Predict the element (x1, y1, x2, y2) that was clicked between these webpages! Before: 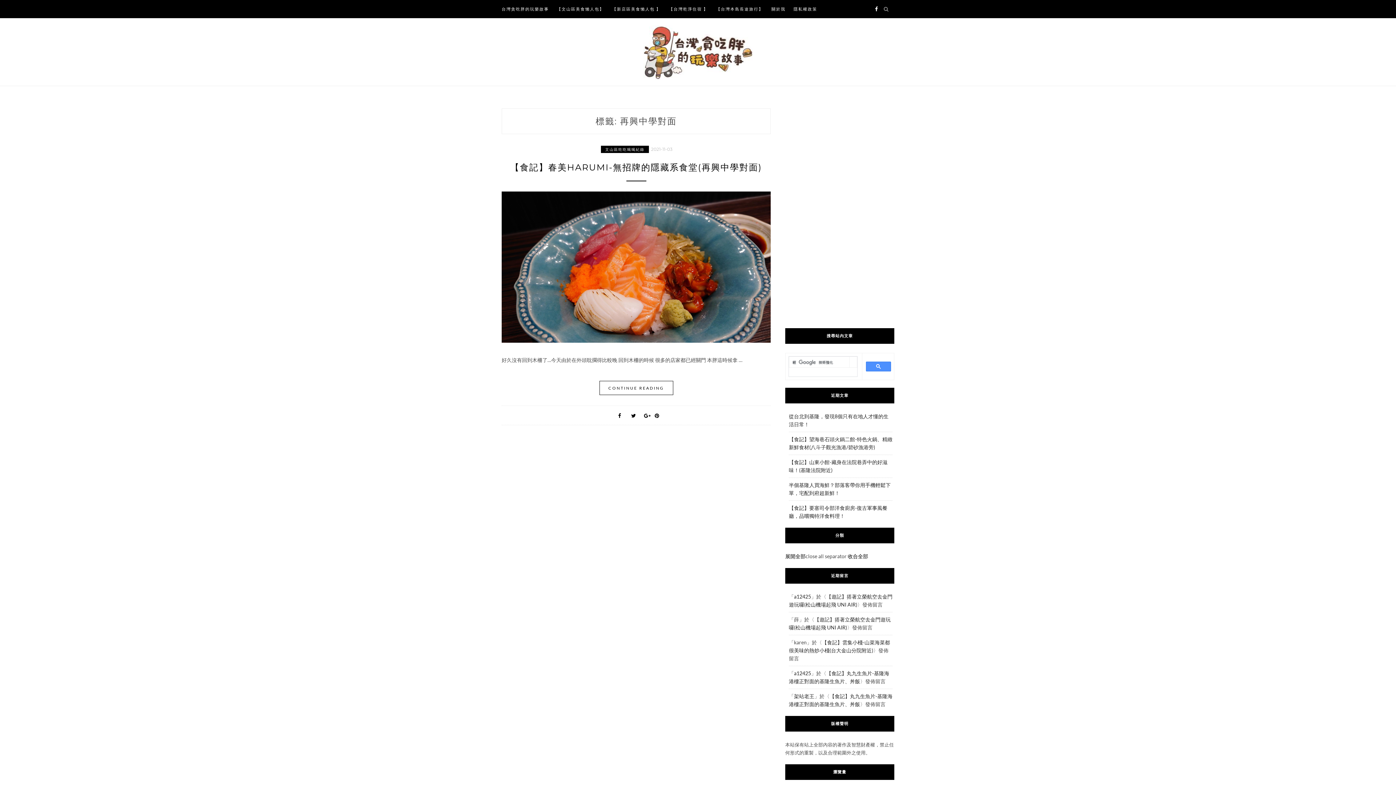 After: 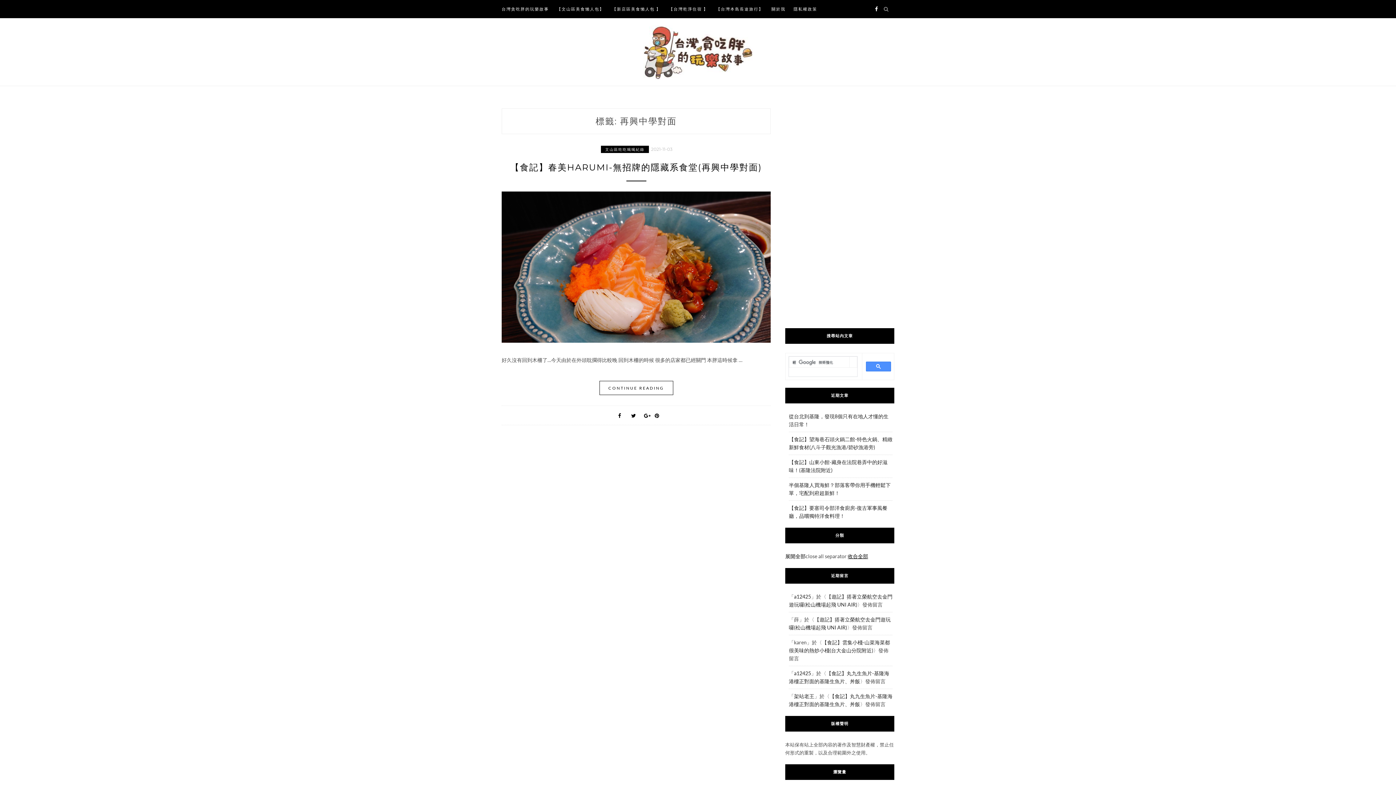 Action: label: 收合全部 bbox: (848, 553, 868, 559)